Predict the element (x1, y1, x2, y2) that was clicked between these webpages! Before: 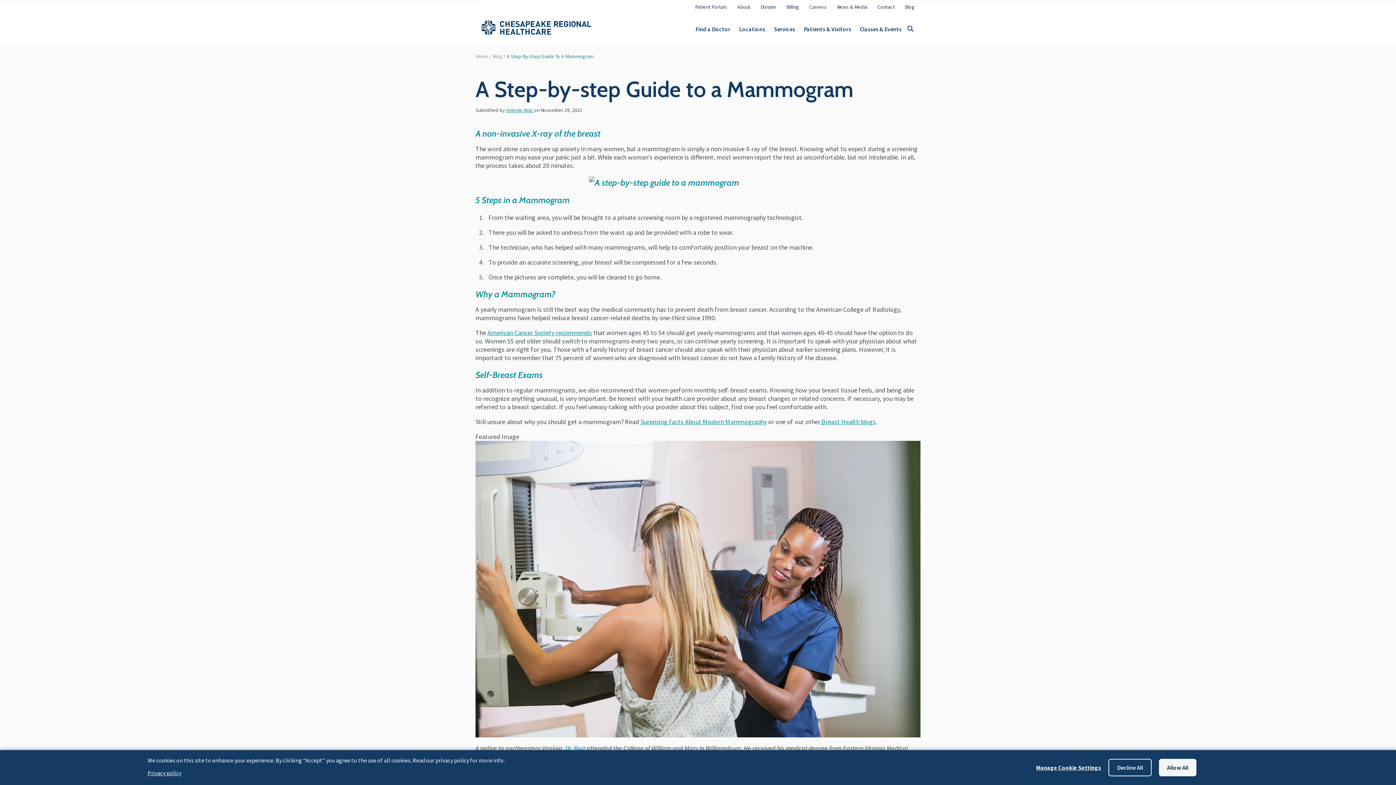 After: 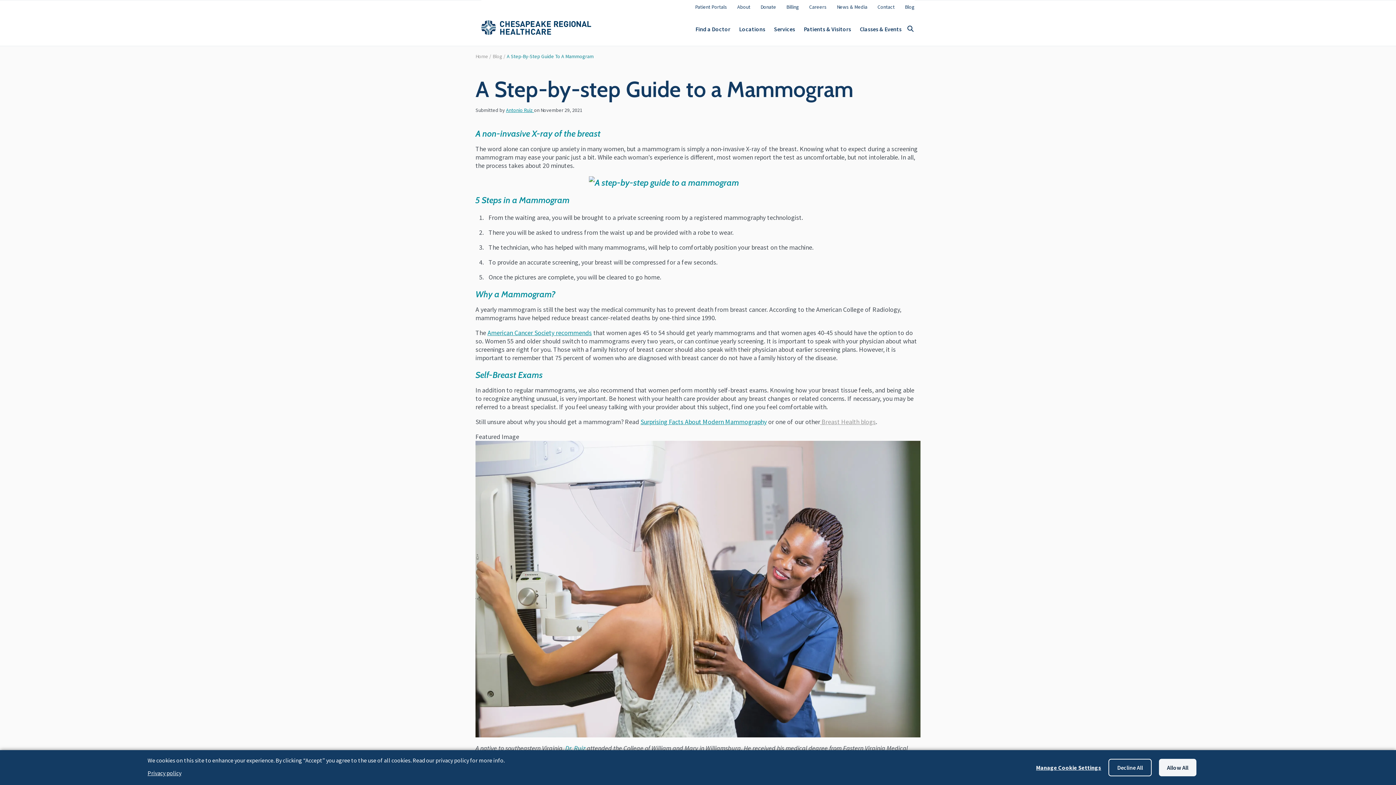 Action: bbox: (820, 417, 876, 426) label:  Breast Health blogs